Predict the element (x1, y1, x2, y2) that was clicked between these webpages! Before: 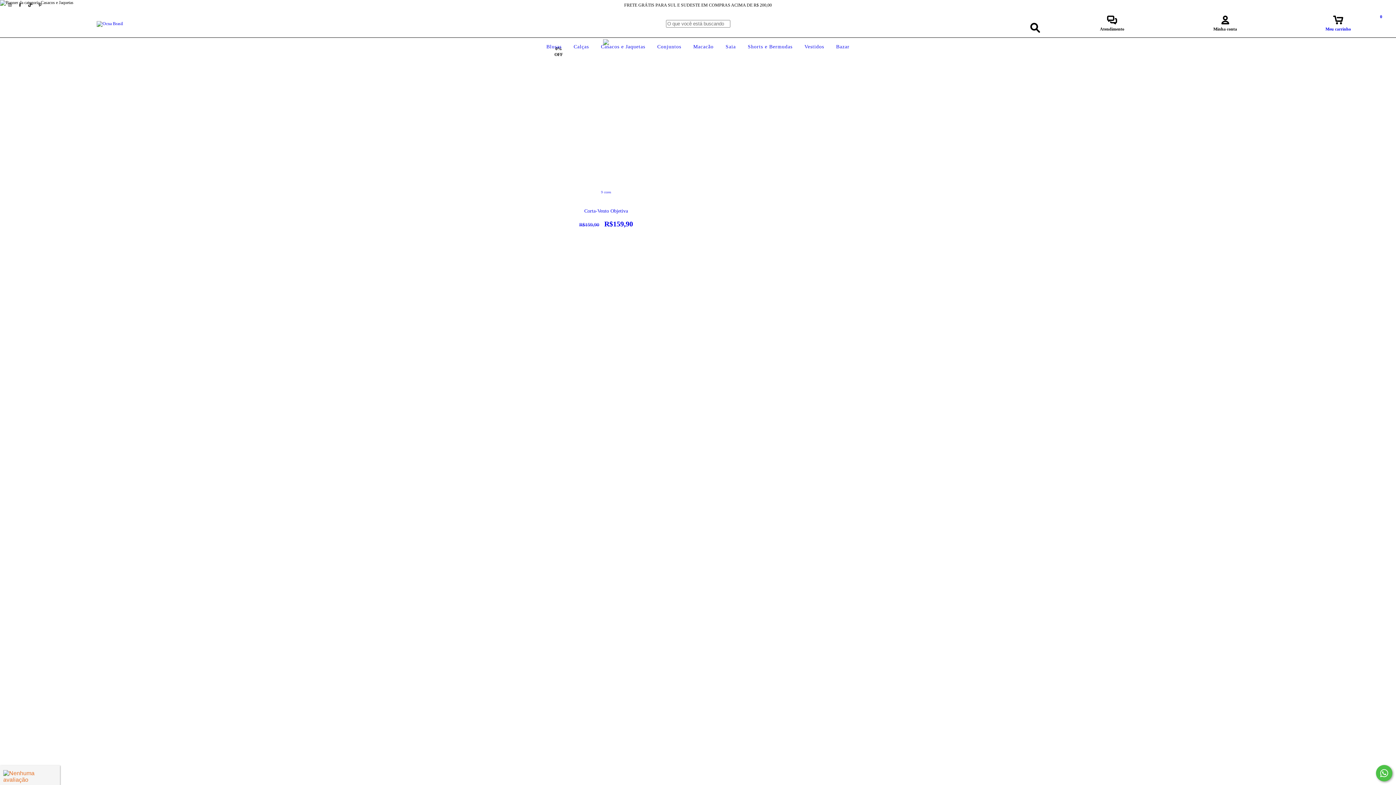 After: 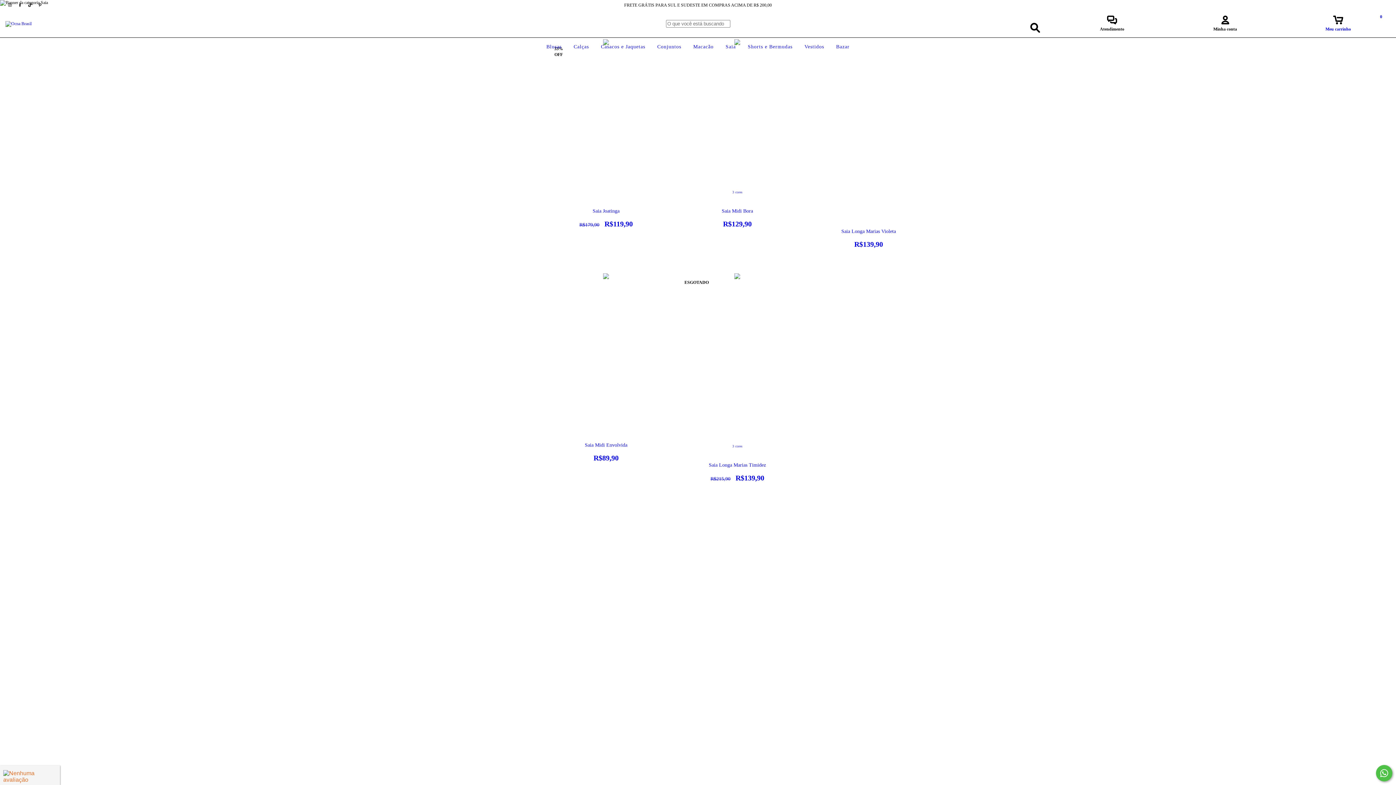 Action: bbox: (724, 44, 737, 49) label: Saia